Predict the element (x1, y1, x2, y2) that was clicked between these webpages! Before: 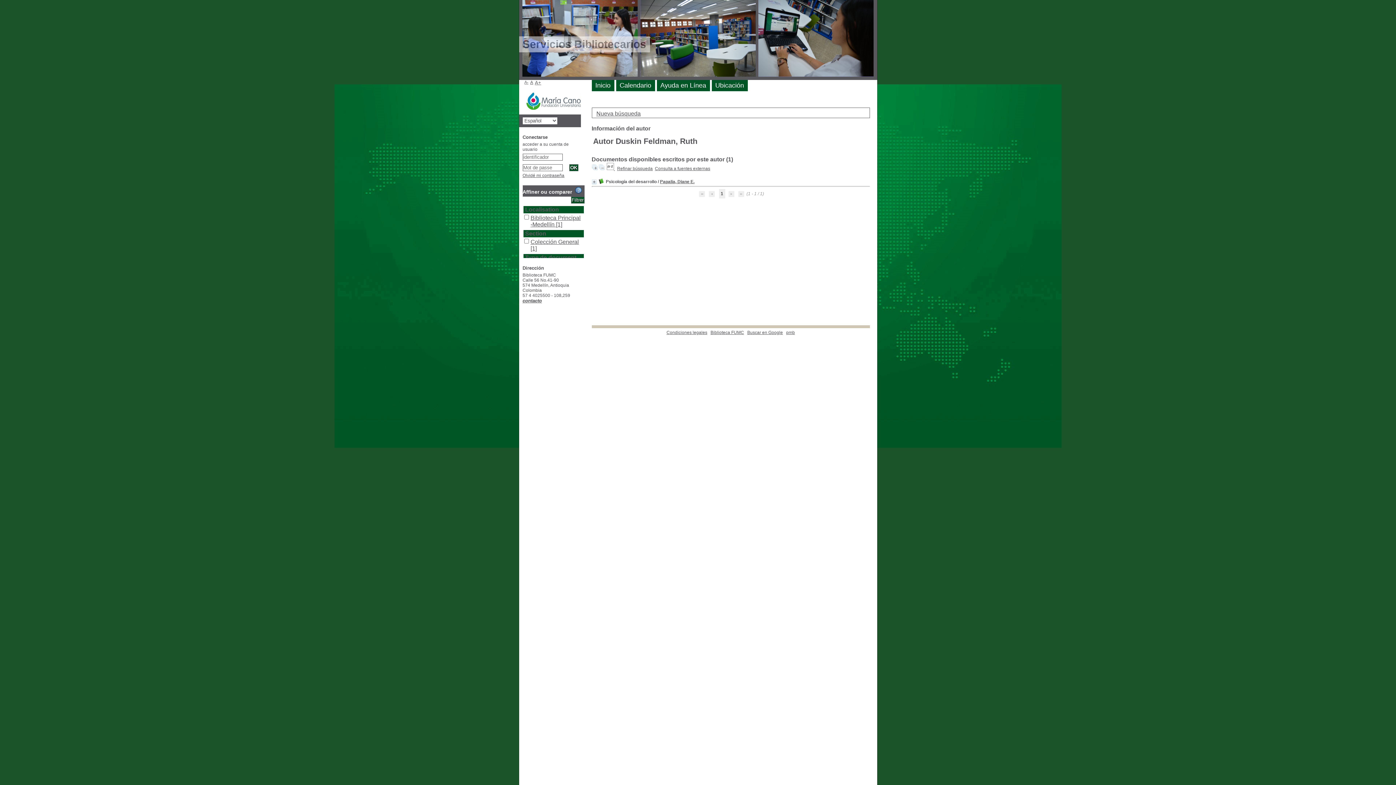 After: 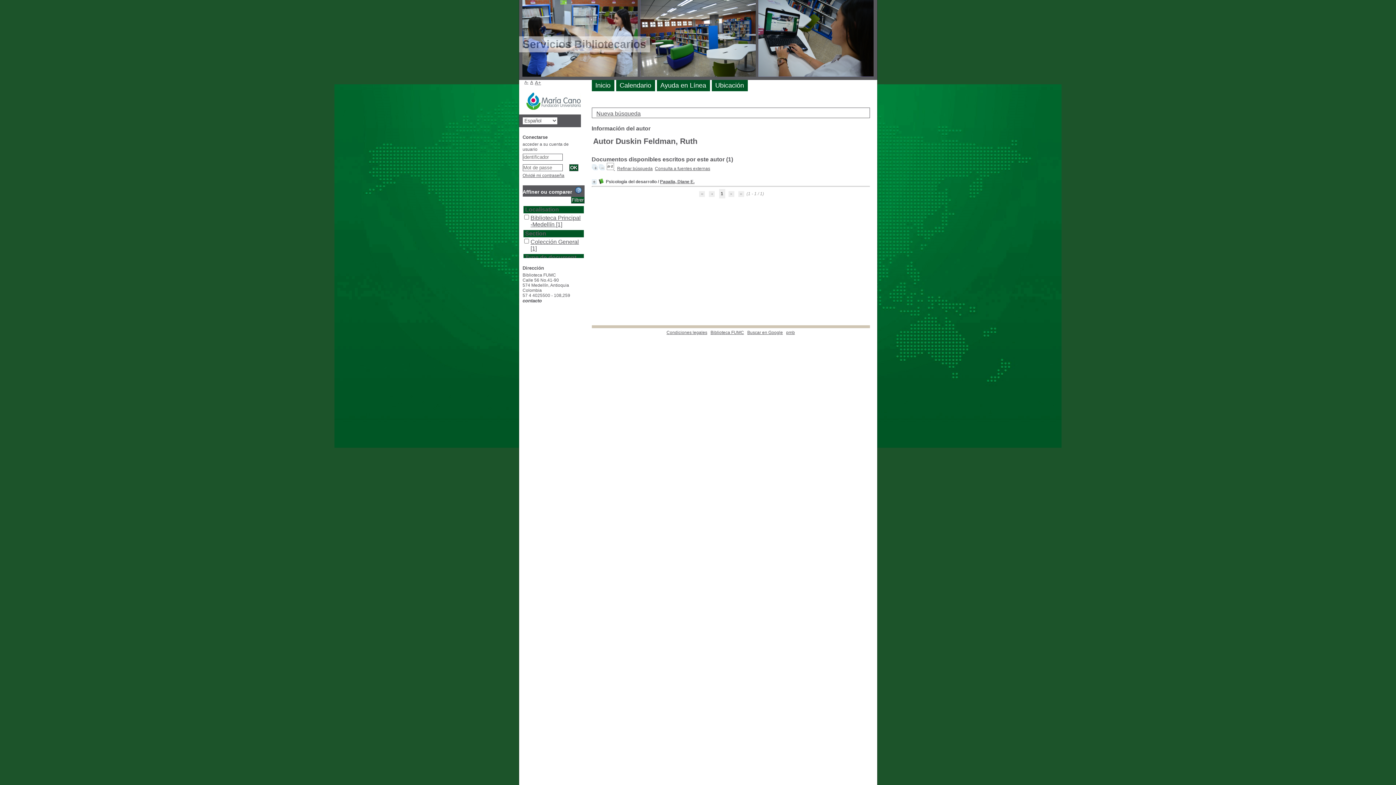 Action: bbox: (522, 298, 542, 303) label: contacto